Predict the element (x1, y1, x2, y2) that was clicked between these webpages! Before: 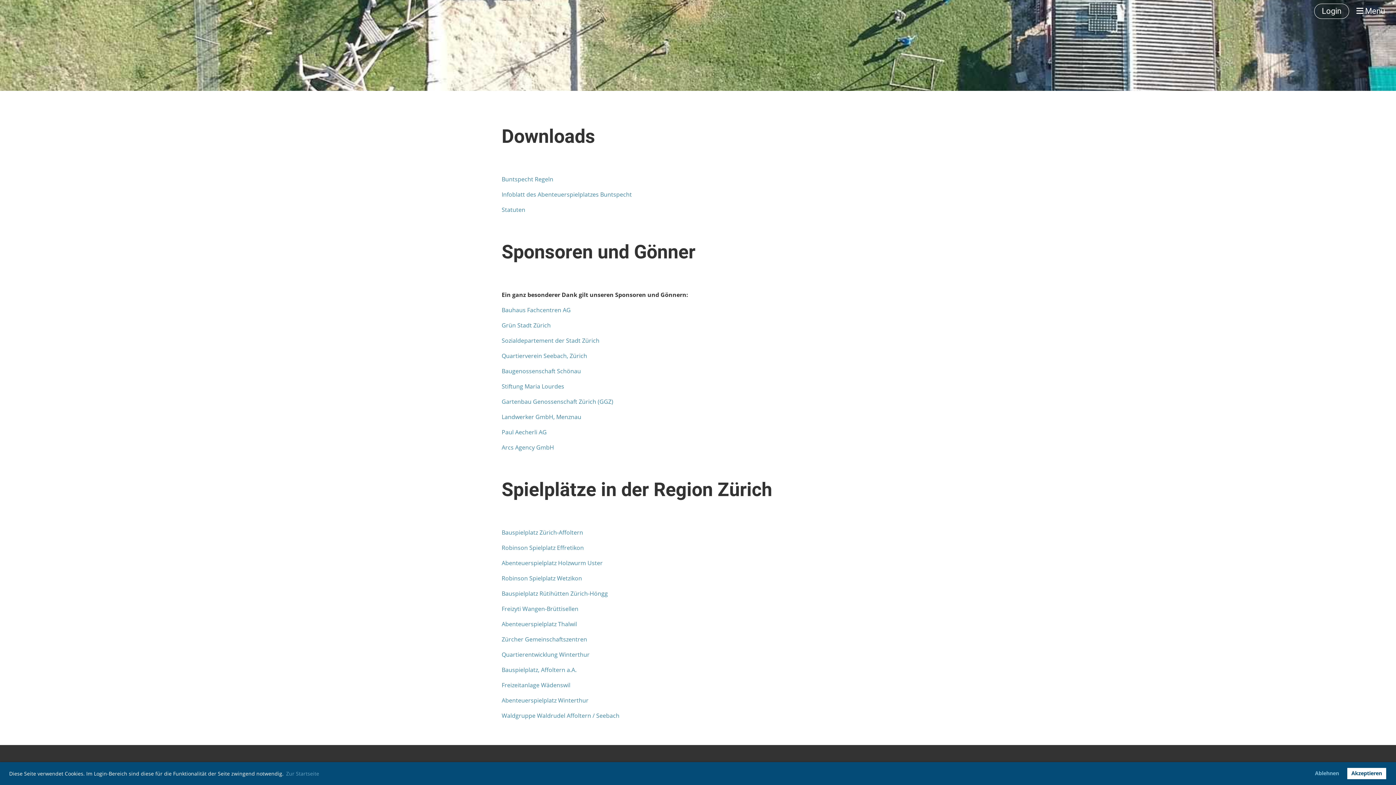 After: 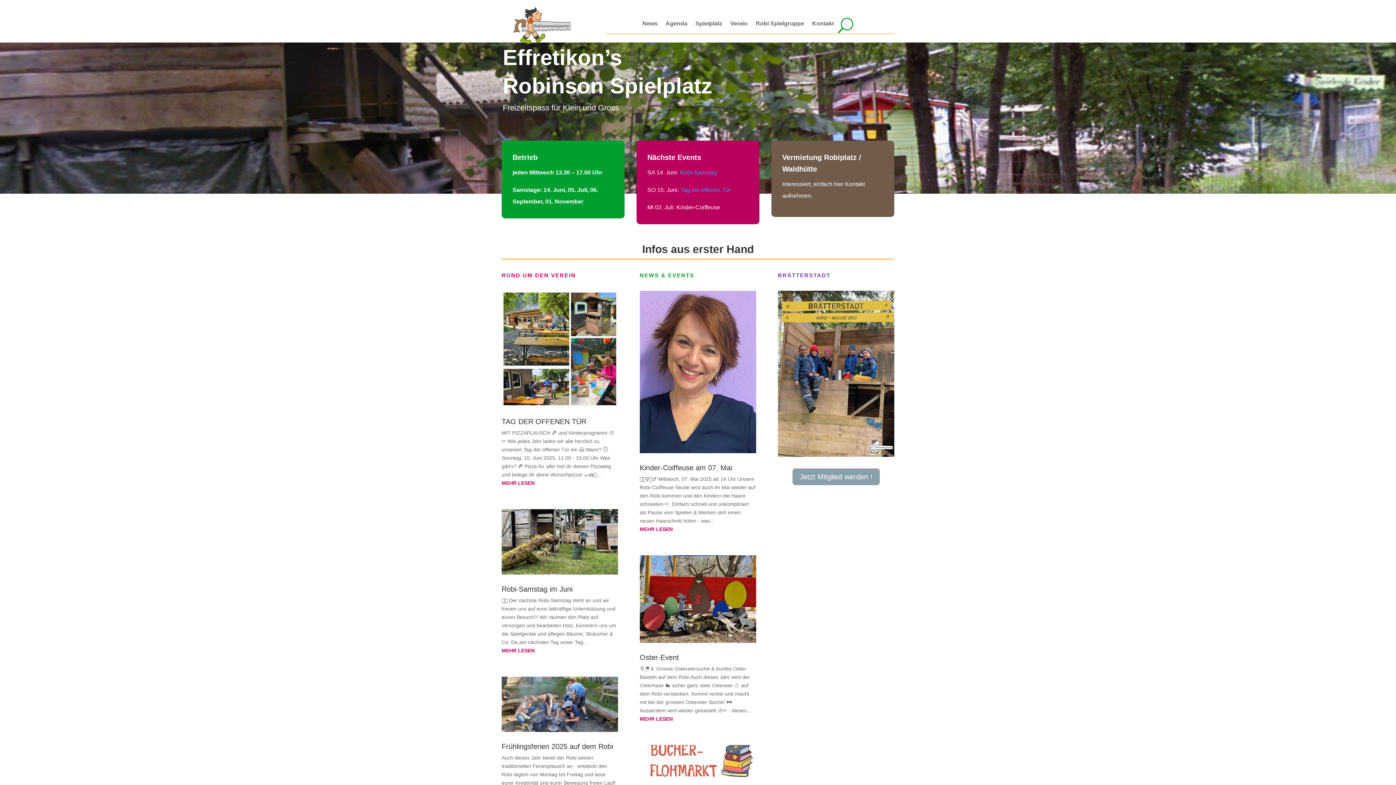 Action: label: Robinson Spielplatz Effretikon bbox: (501, 544, 584, 552)